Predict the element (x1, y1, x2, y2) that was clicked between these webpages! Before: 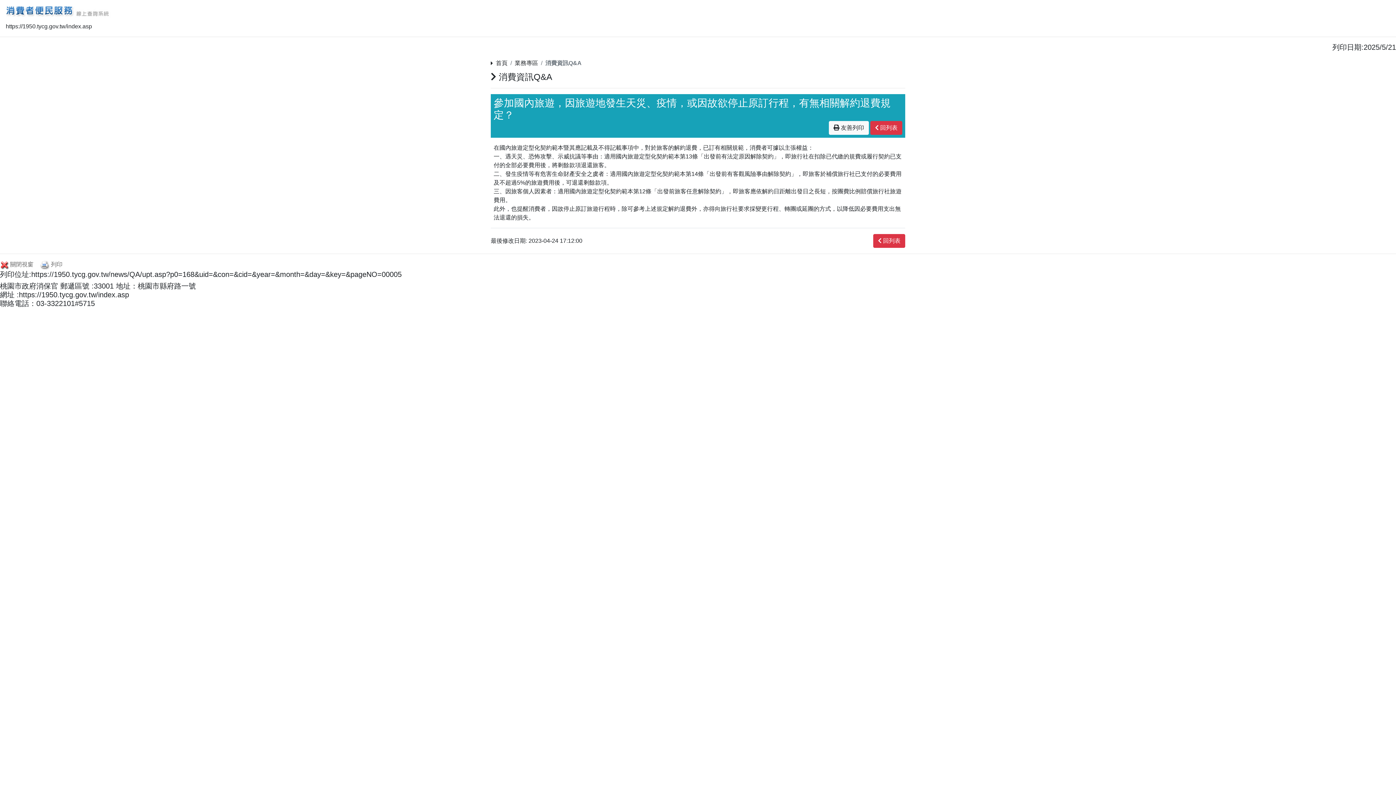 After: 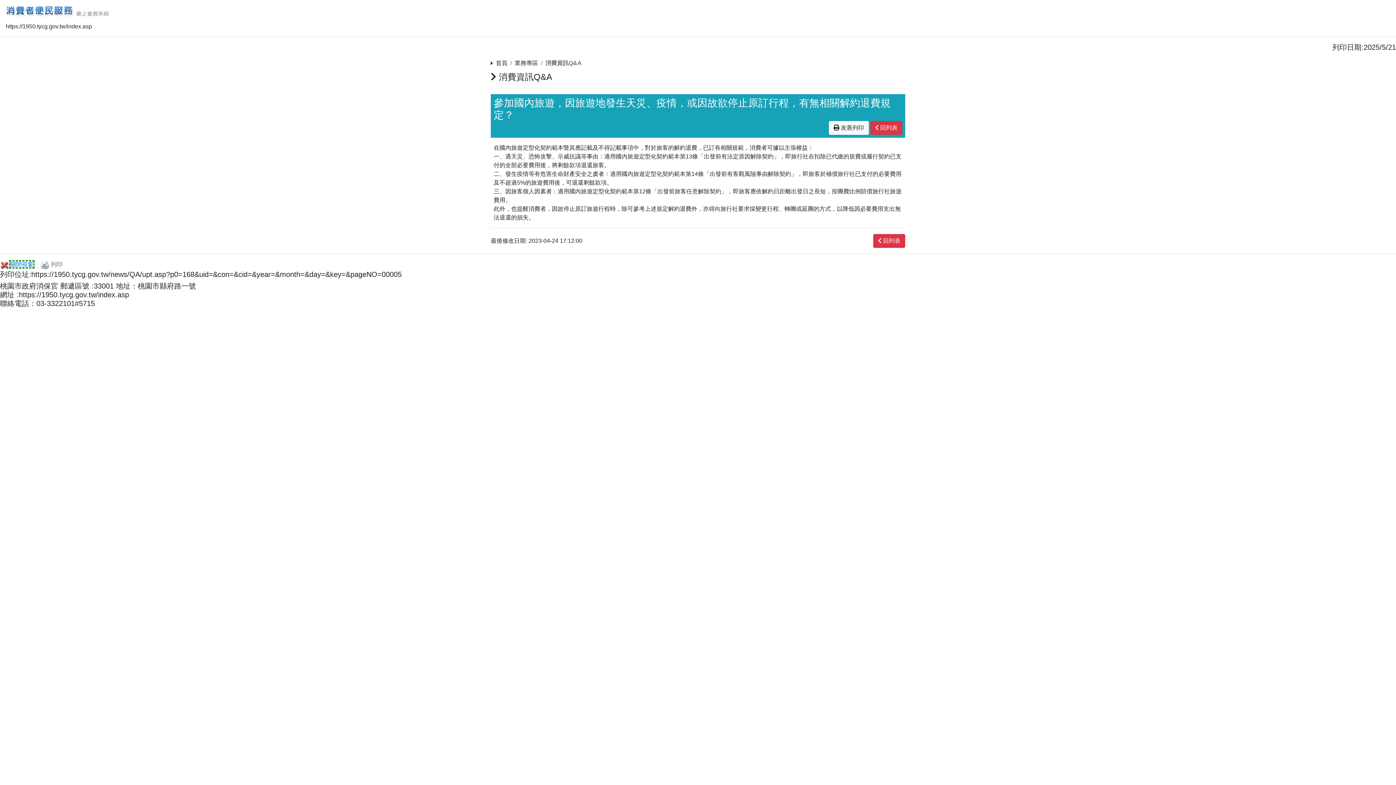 Action: label: 關閉視窗 bbox: (10, 261, 33, 267)